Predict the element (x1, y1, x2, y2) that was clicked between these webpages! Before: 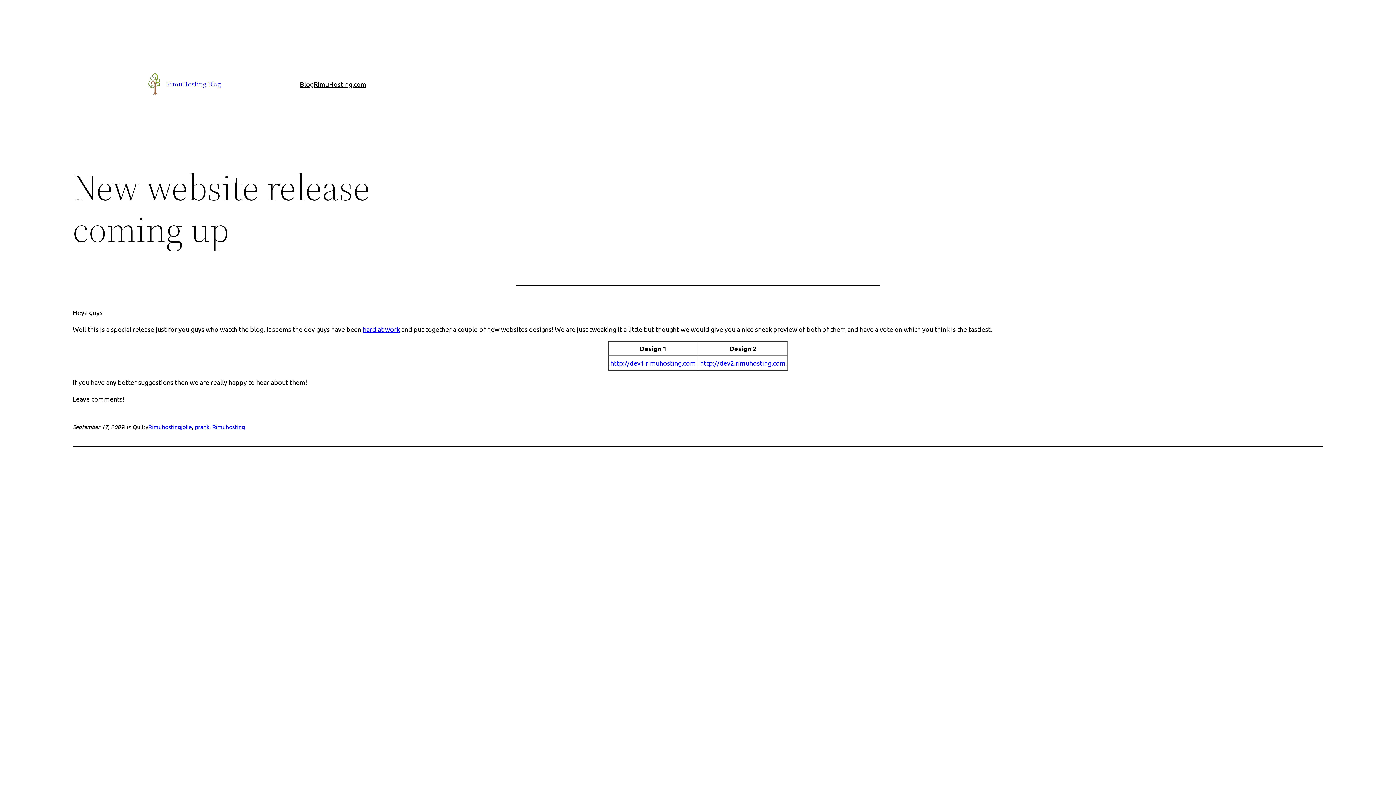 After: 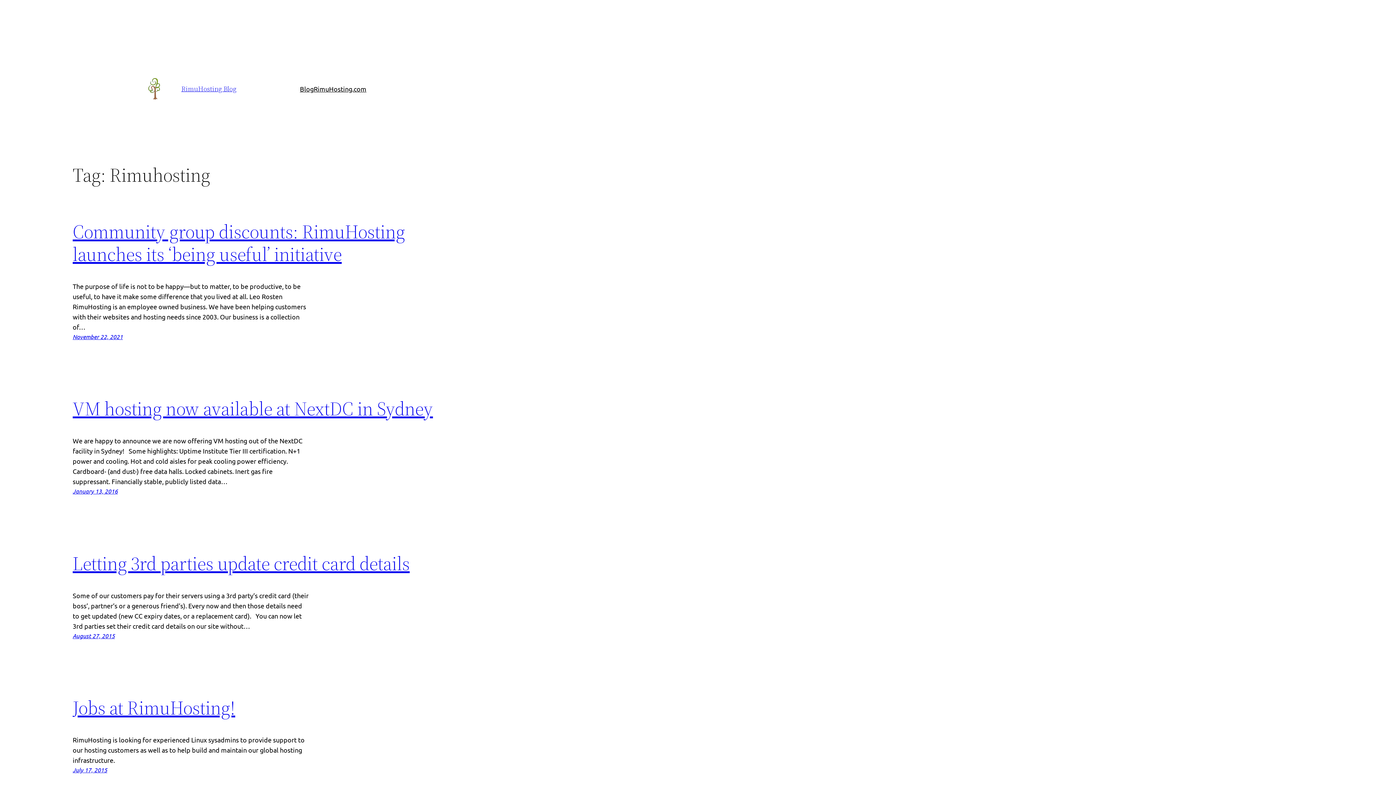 Action: bbox: (212, 423, 245, 430) label: Rimuhosting